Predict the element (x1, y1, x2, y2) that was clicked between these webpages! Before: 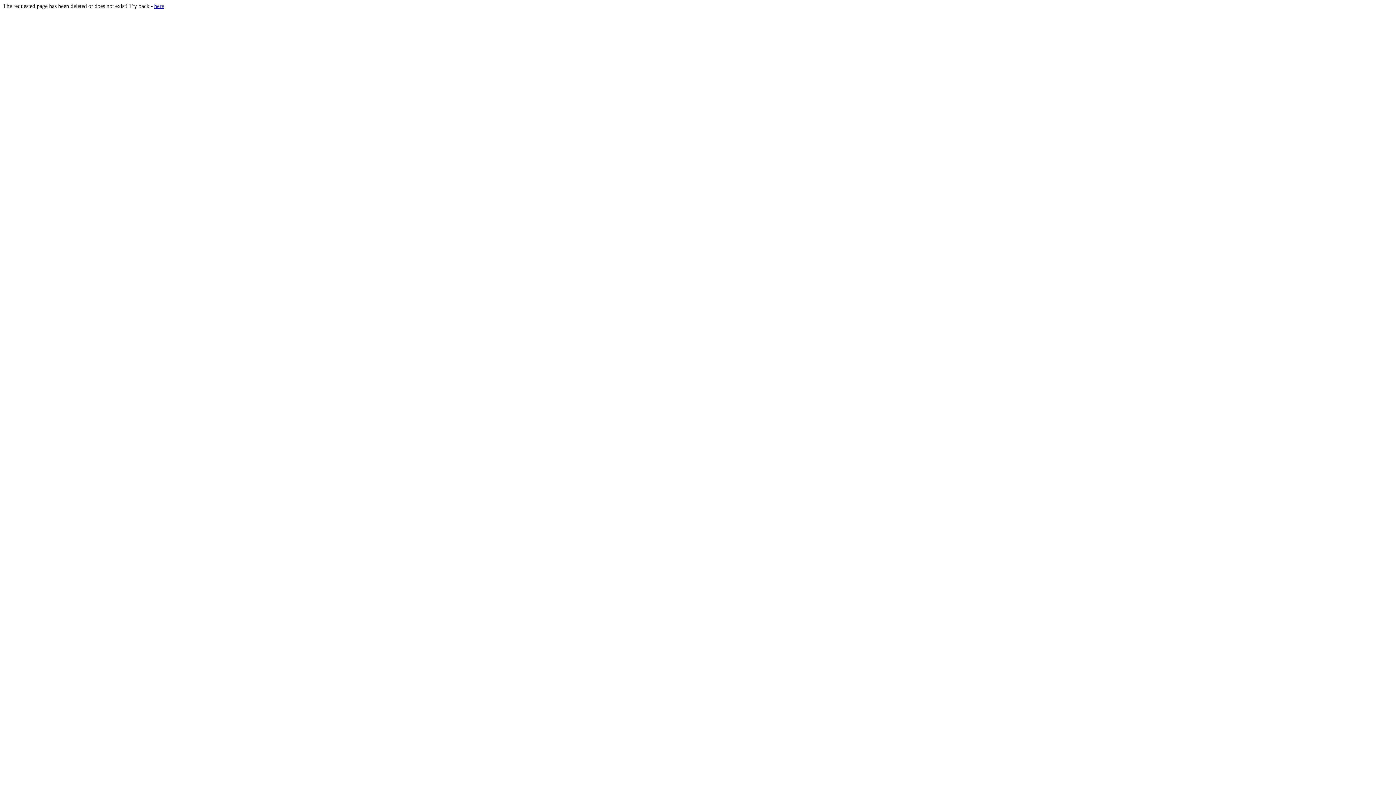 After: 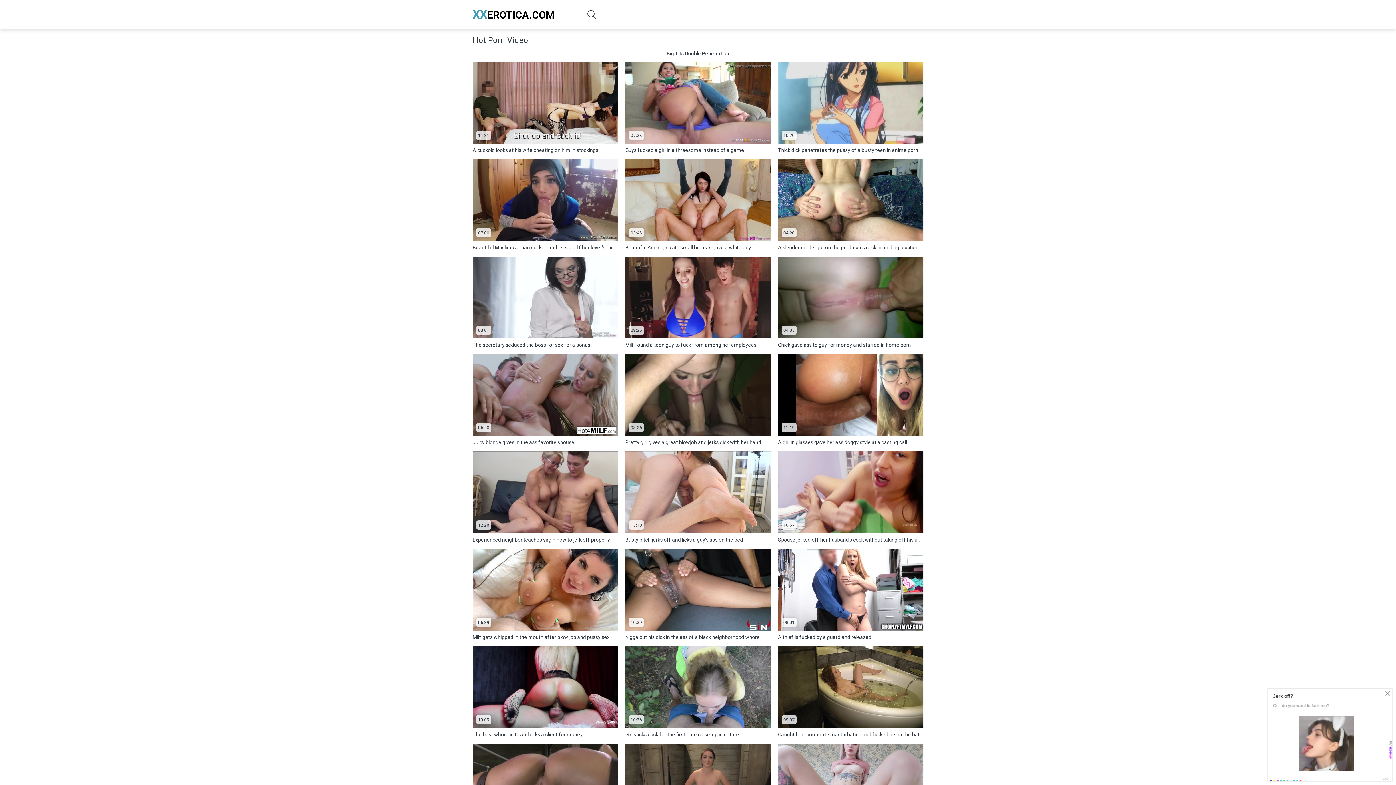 Action: label: here bbox: (154, 2, 164, 9)